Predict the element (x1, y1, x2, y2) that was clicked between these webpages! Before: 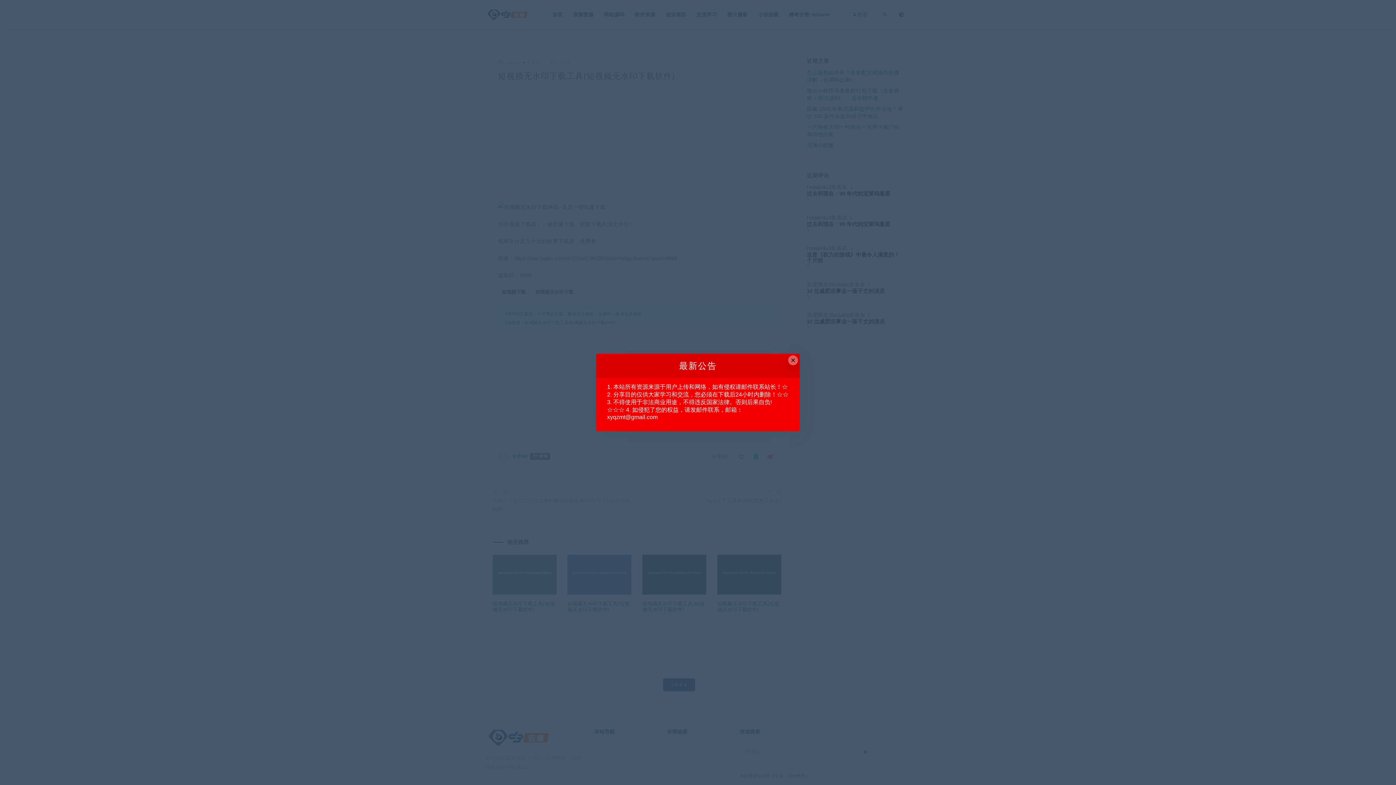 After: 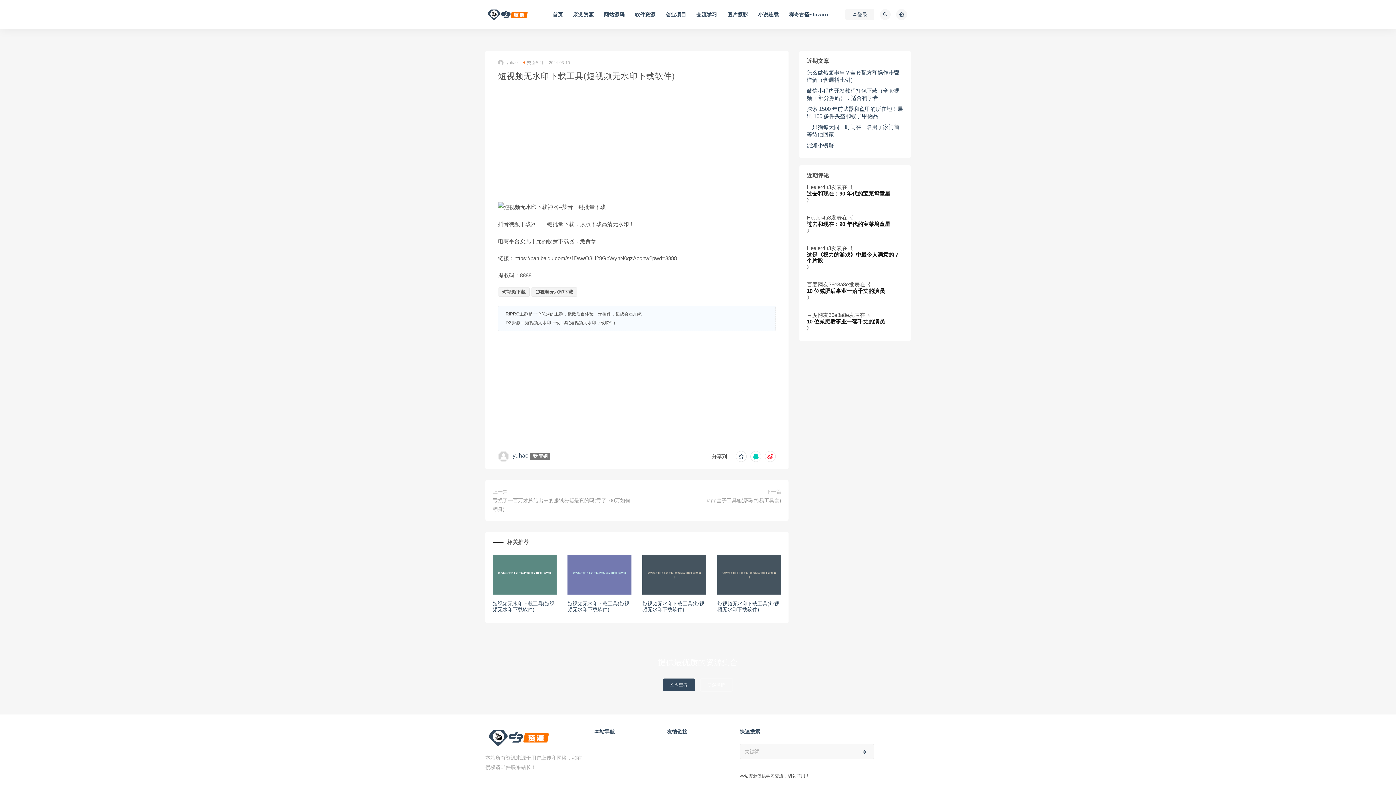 Action: label: Close this dialog bbox: (788, 355, 798, 365)